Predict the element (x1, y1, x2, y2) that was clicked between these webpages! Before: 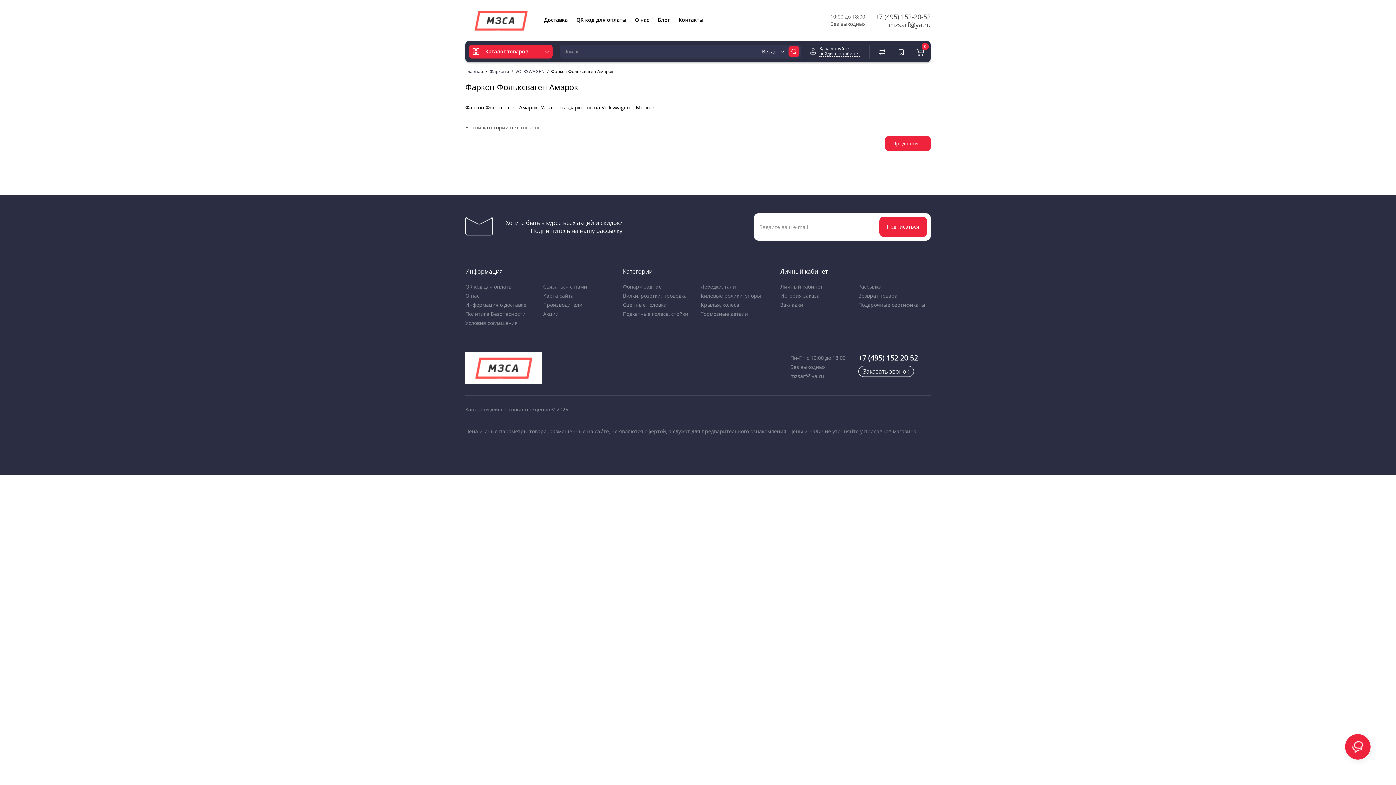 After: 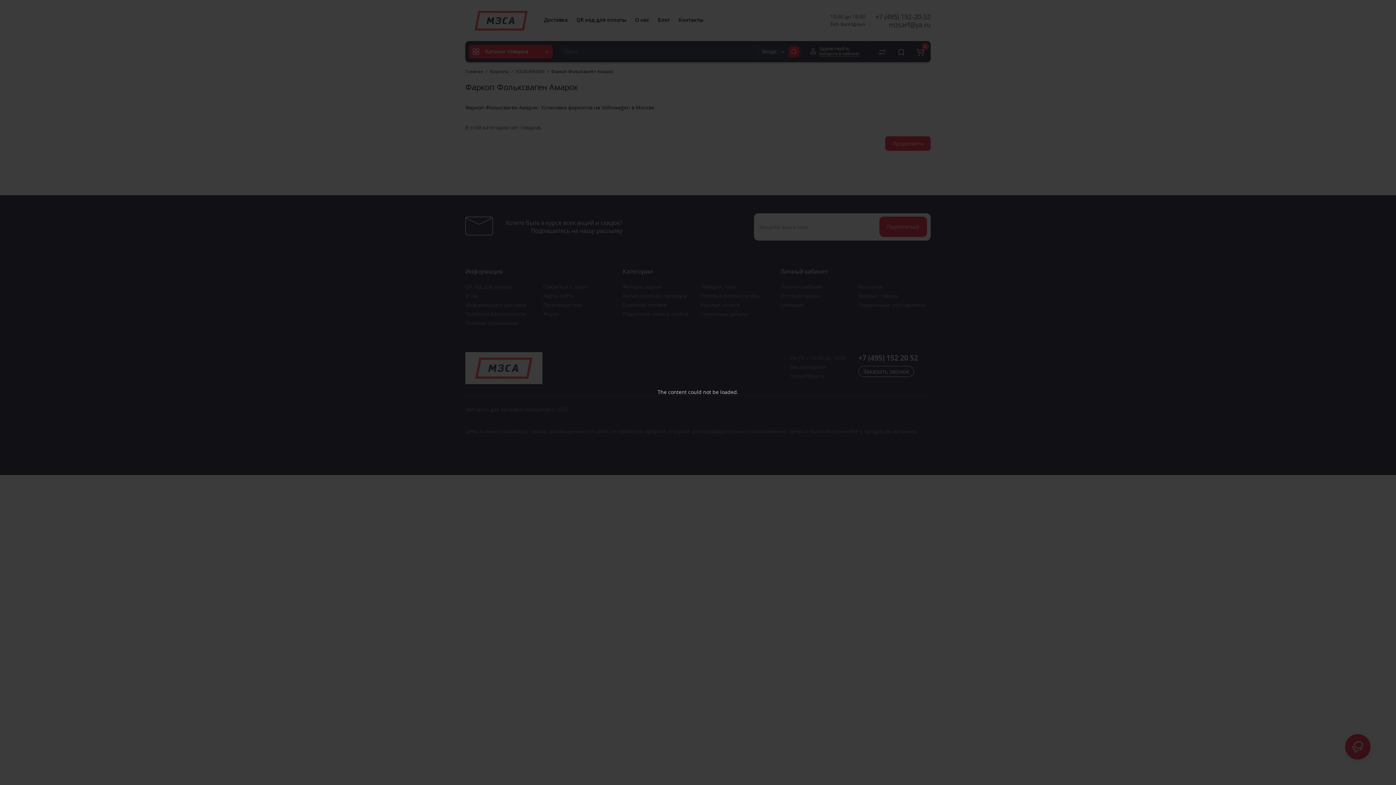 Action: bbox: (858, 366, 914, 377) label: Заказать звонок